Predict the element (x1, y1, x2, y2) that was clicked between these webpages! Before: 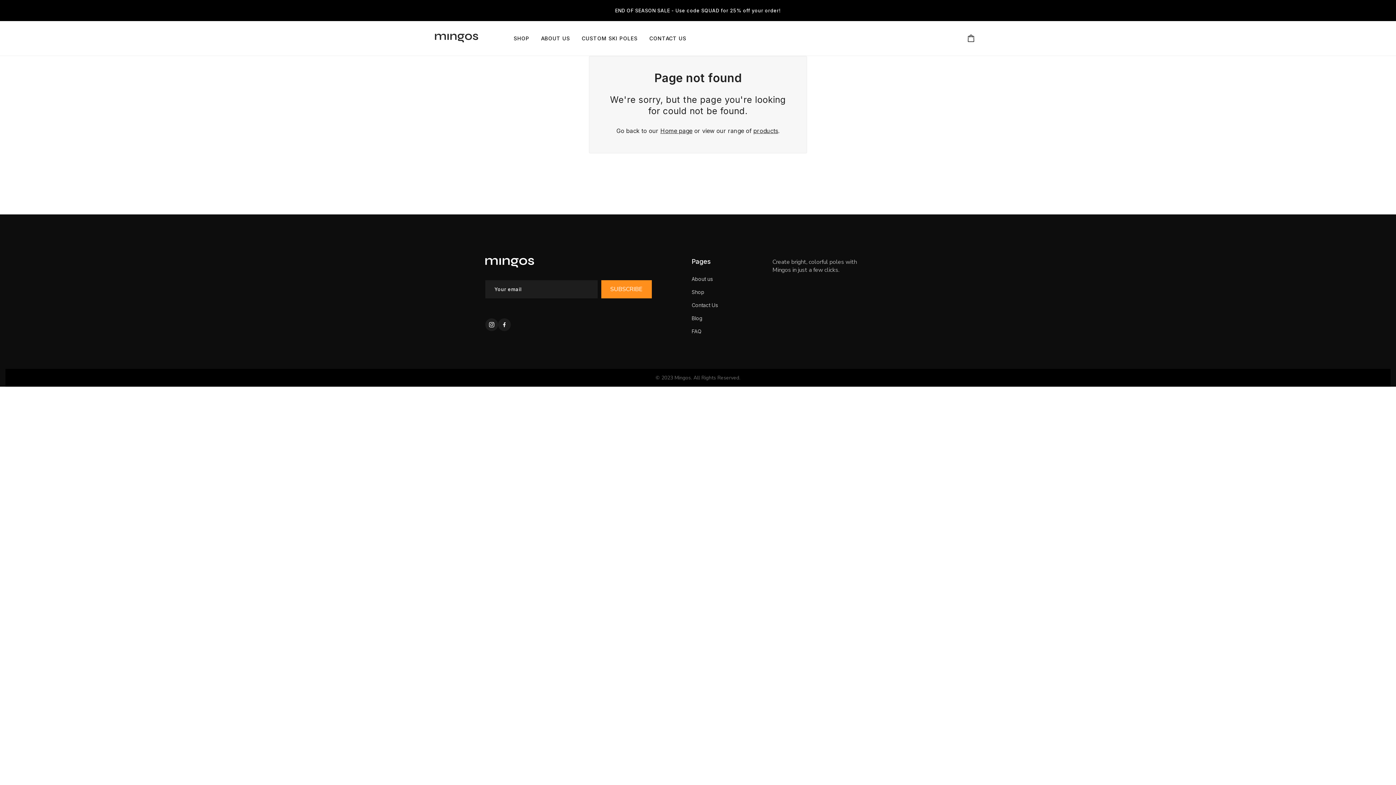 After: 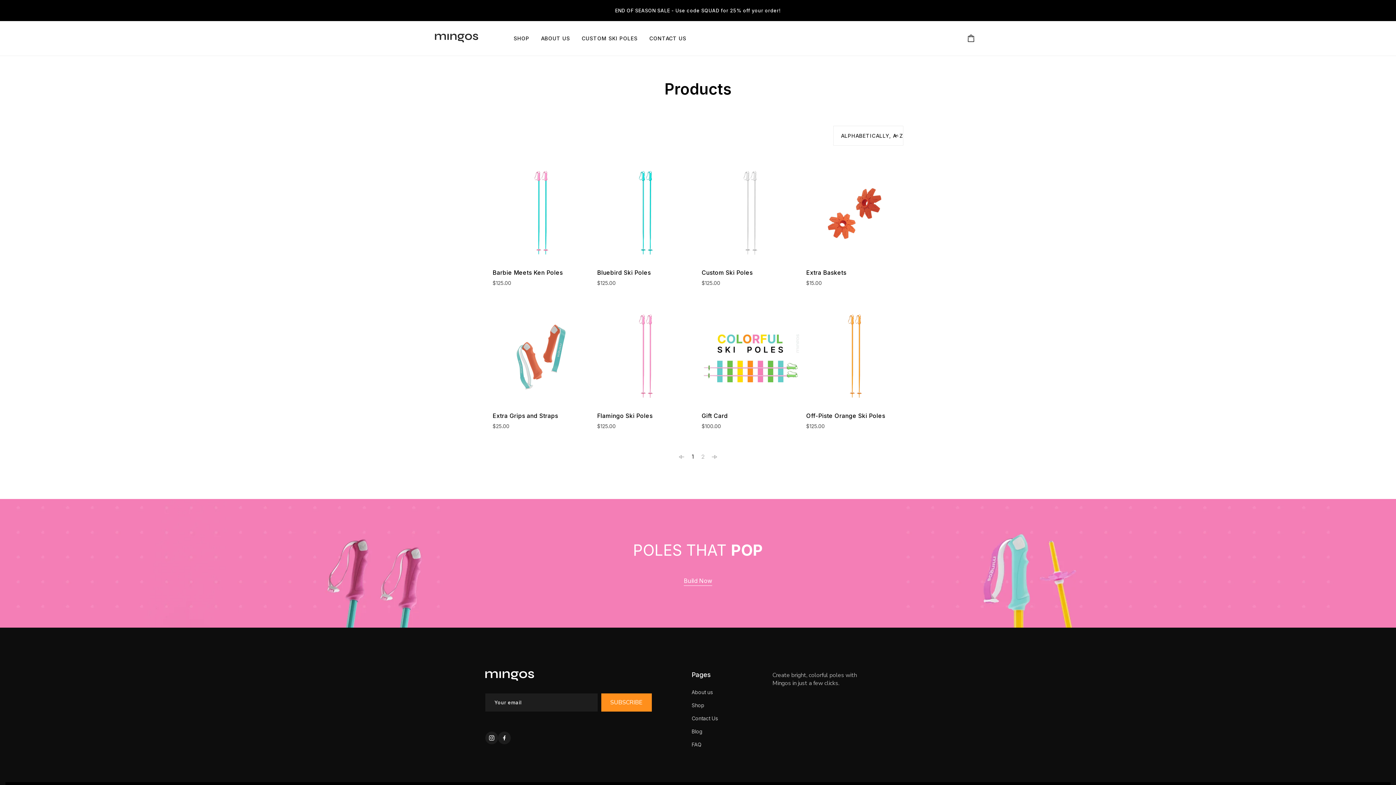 Action: label: Shop bbox: (691, 285, 718, 298)